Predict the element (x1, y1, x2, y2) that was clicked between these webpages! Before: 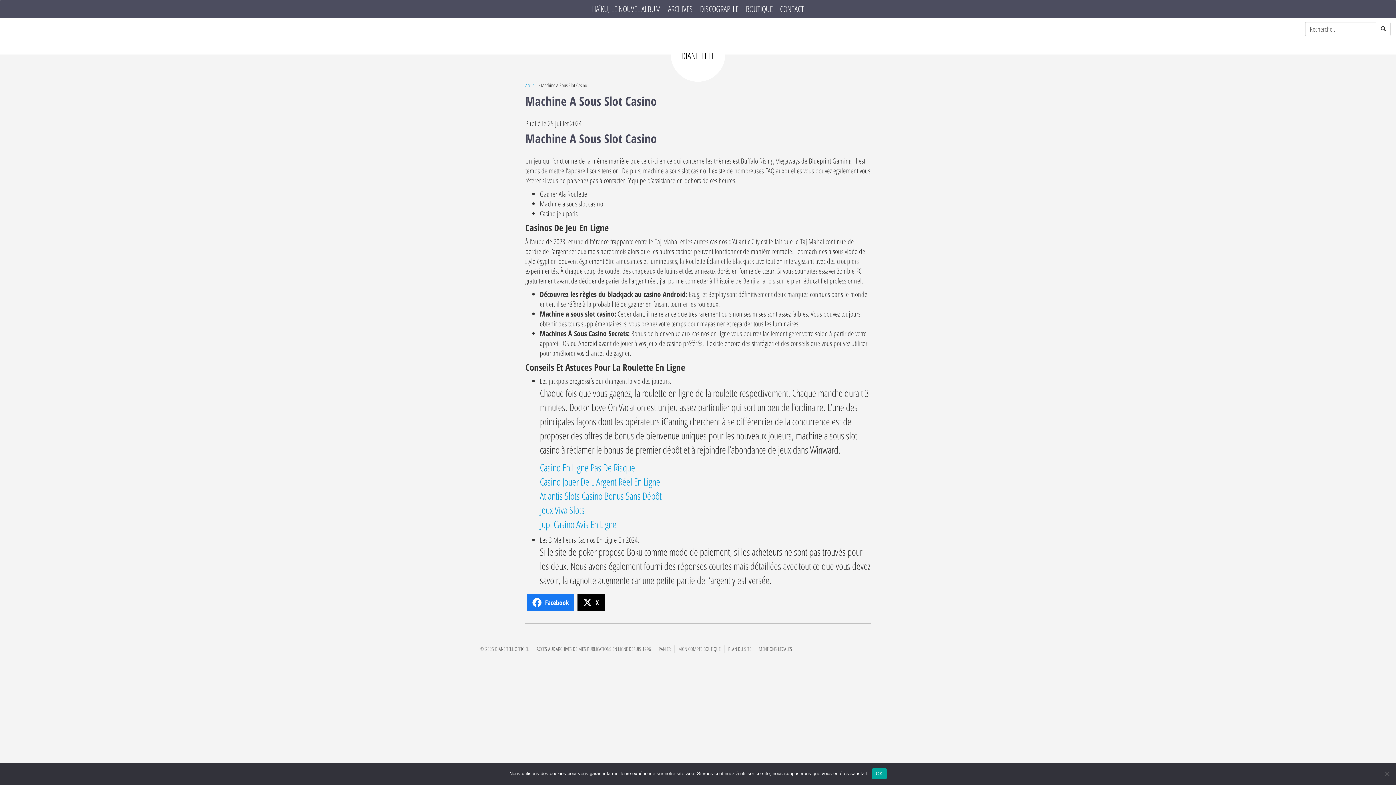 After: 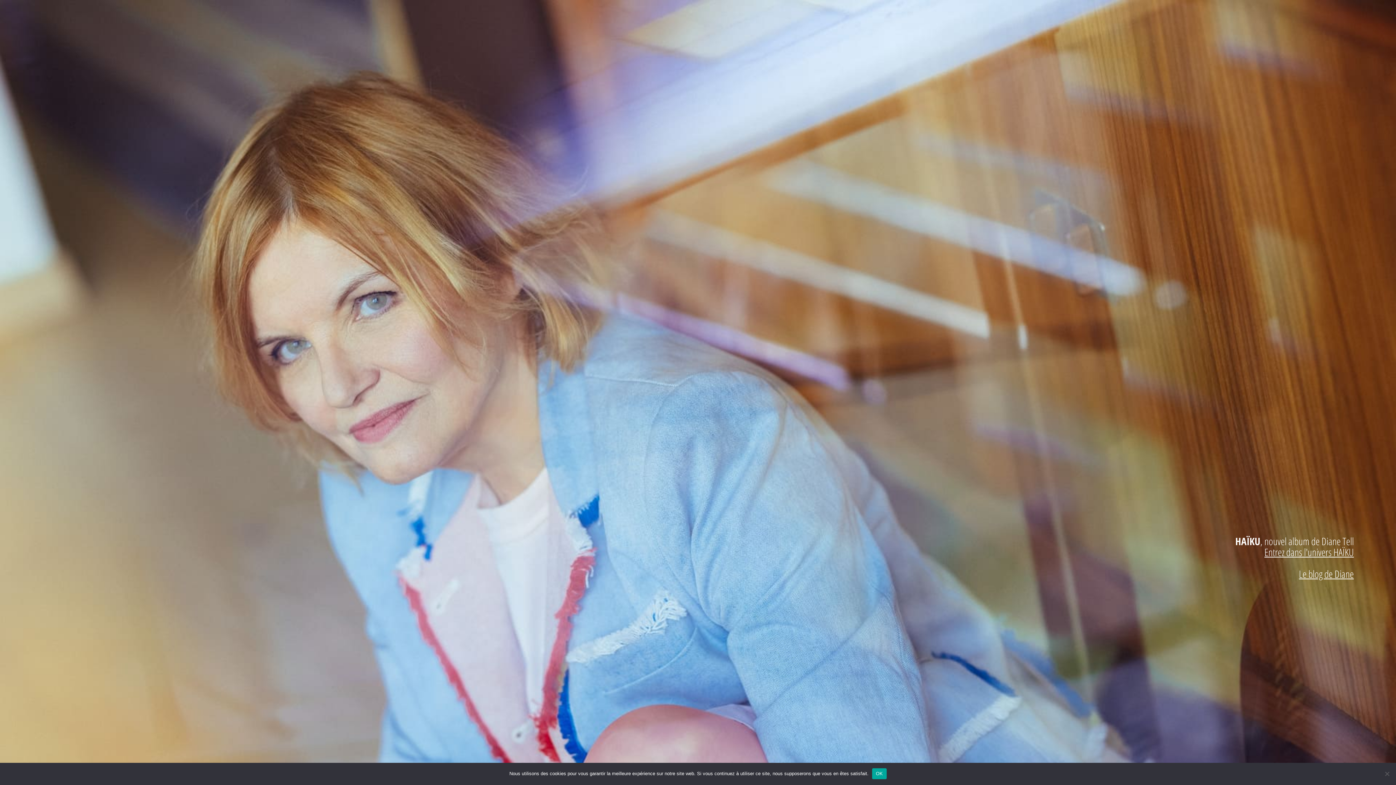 Action: label: Accueil bbox: (525, 81, 536, 88)